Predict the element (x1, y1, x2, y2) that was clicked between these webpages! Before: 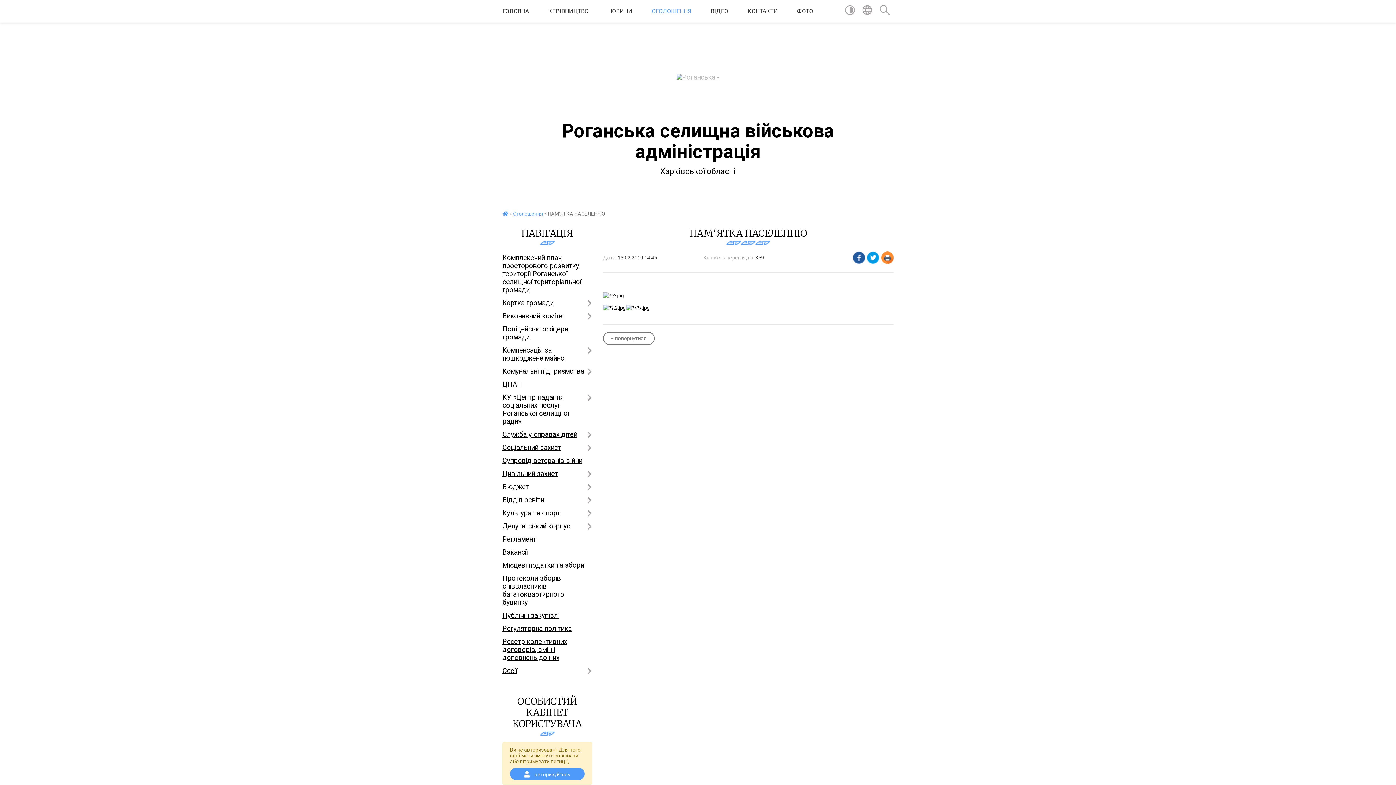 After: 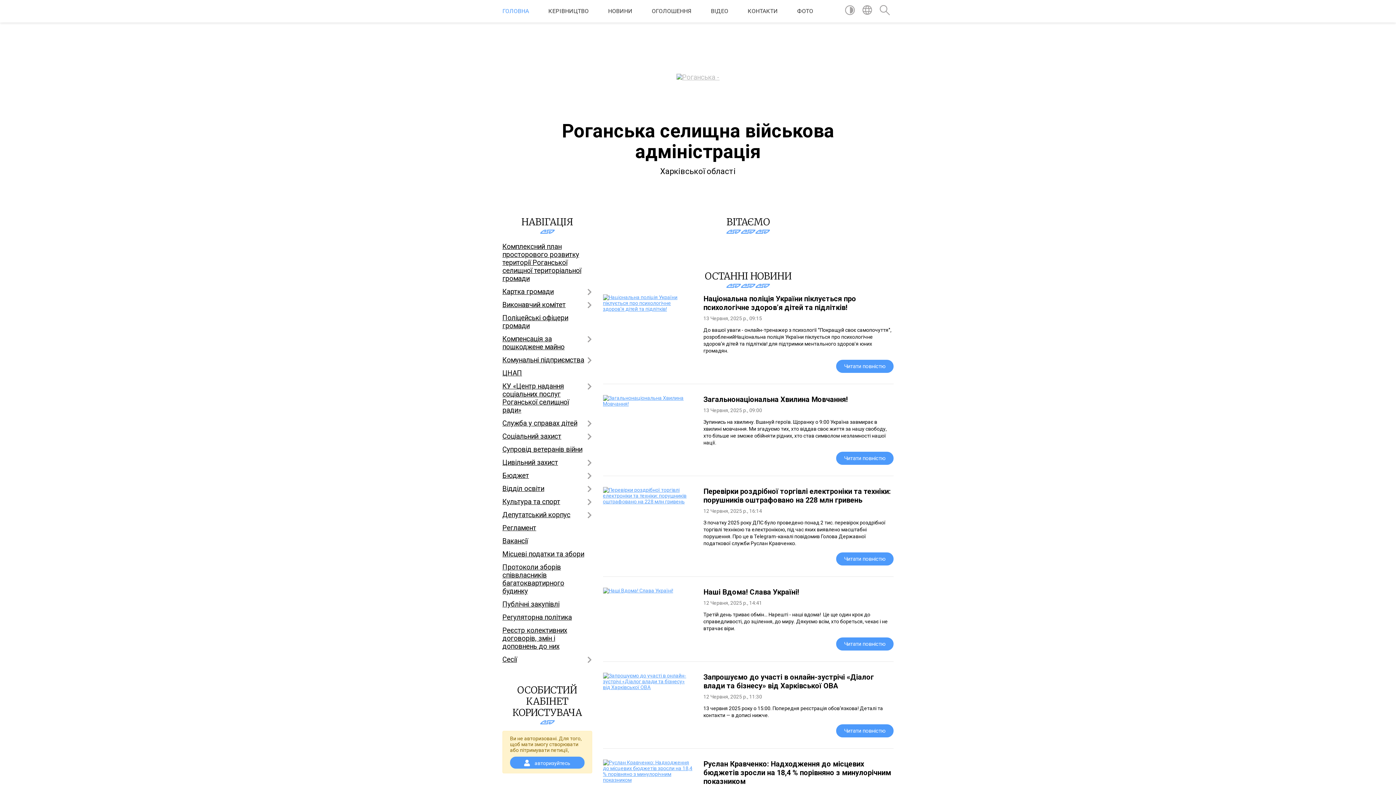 Action: bbox: (672, 46, 724, 108)